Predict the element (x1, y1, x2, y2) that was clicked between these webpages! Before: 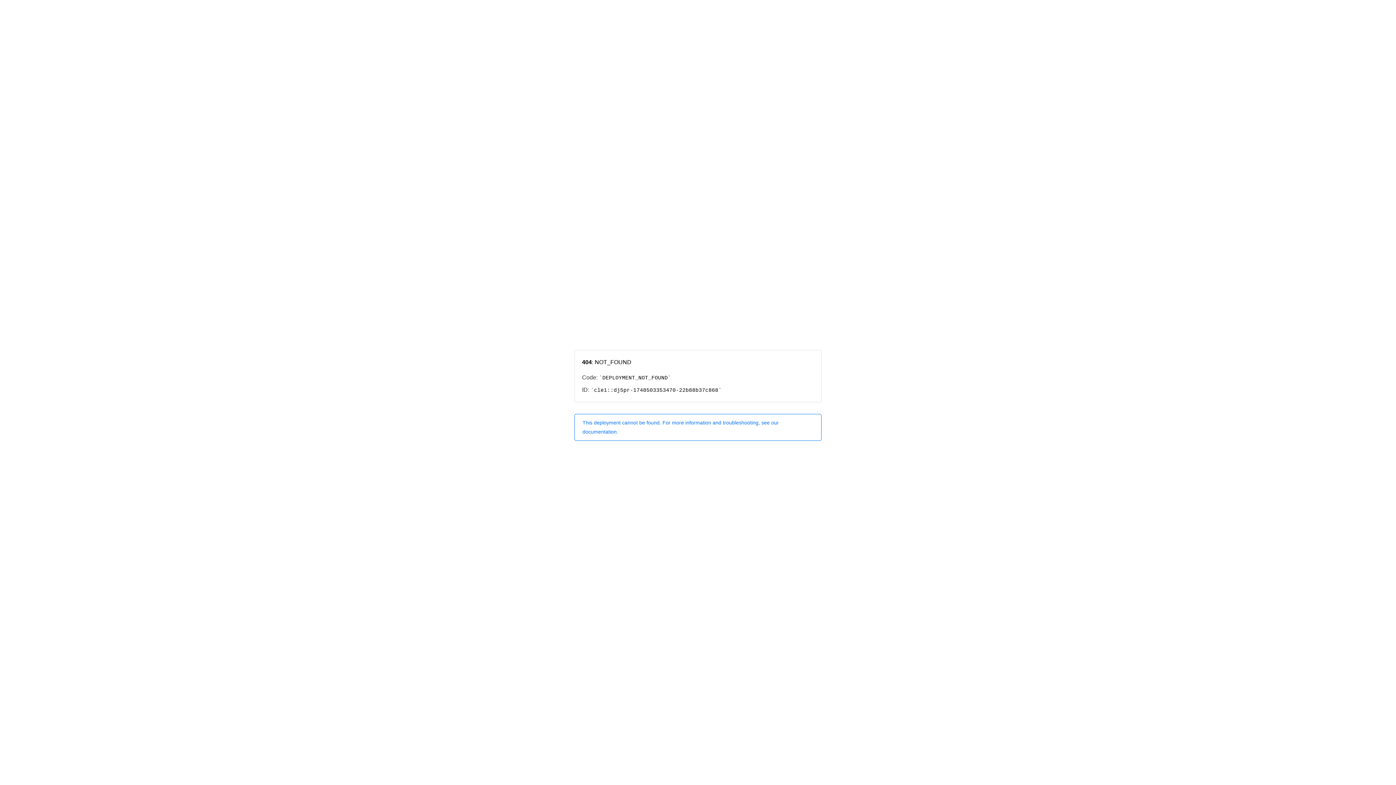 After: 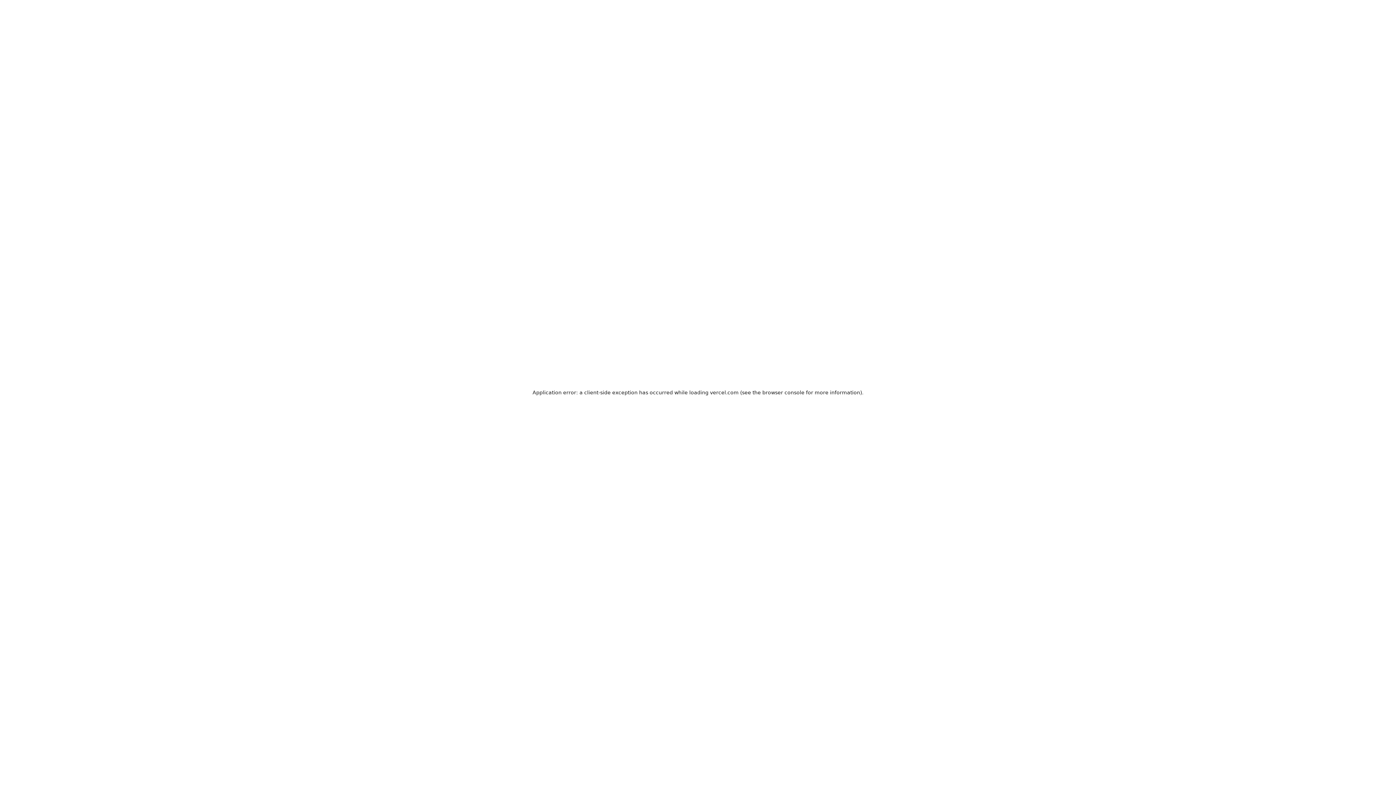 Action: bbox: (574, 414, 821, 440) label: This deployment cannot be found. For more information and troubleshooting, see our documentation.